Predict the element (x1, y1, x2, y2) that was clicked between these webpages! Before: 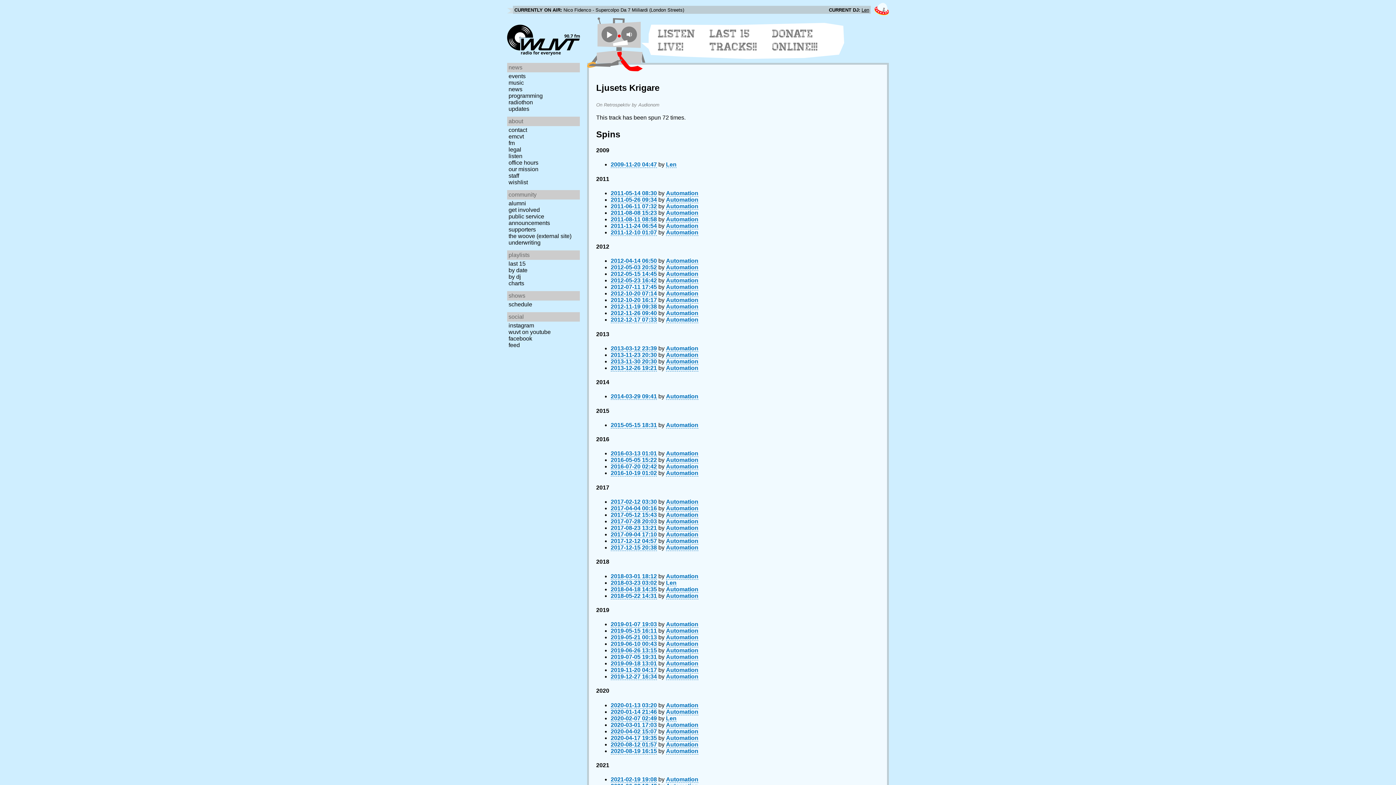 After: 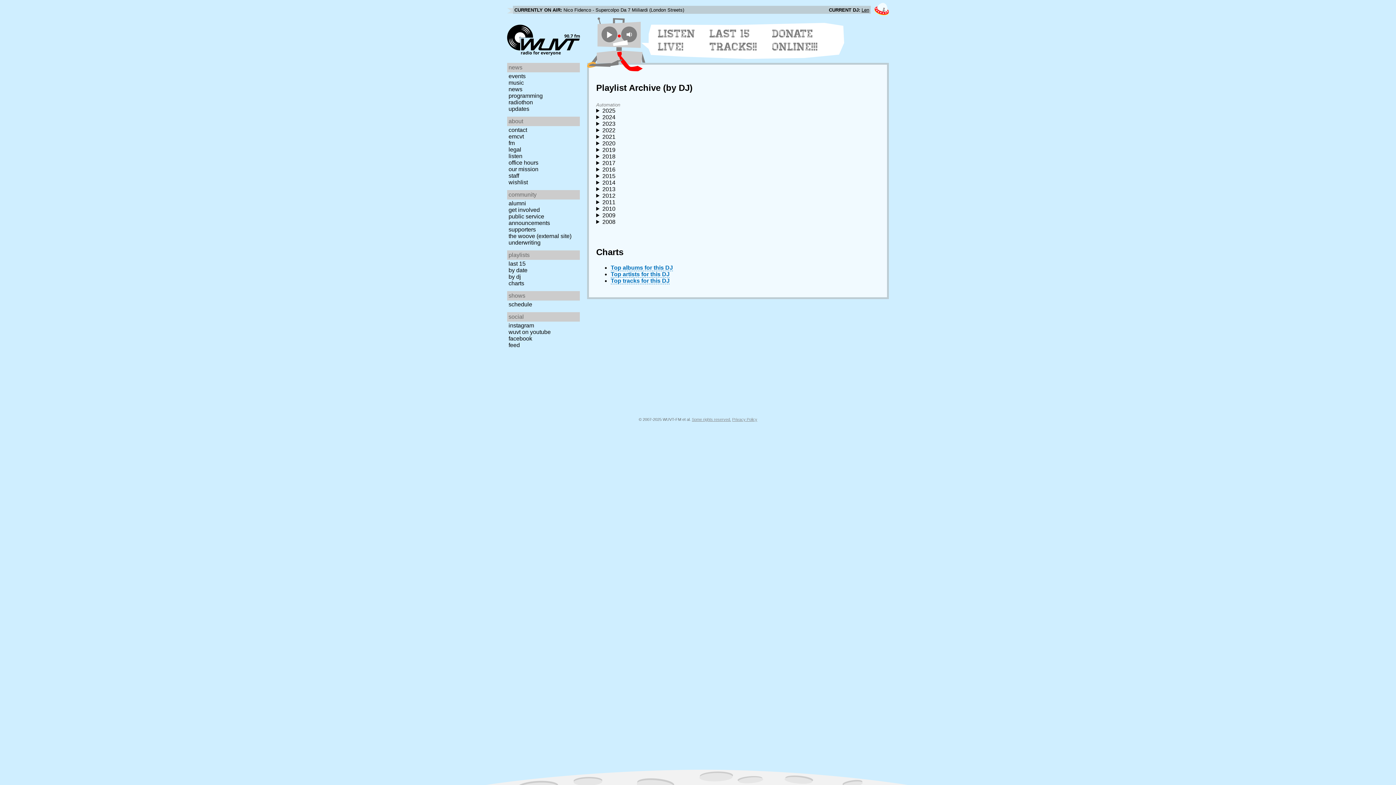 Action: label: Automation bbox: (666, 271, 698, 277)